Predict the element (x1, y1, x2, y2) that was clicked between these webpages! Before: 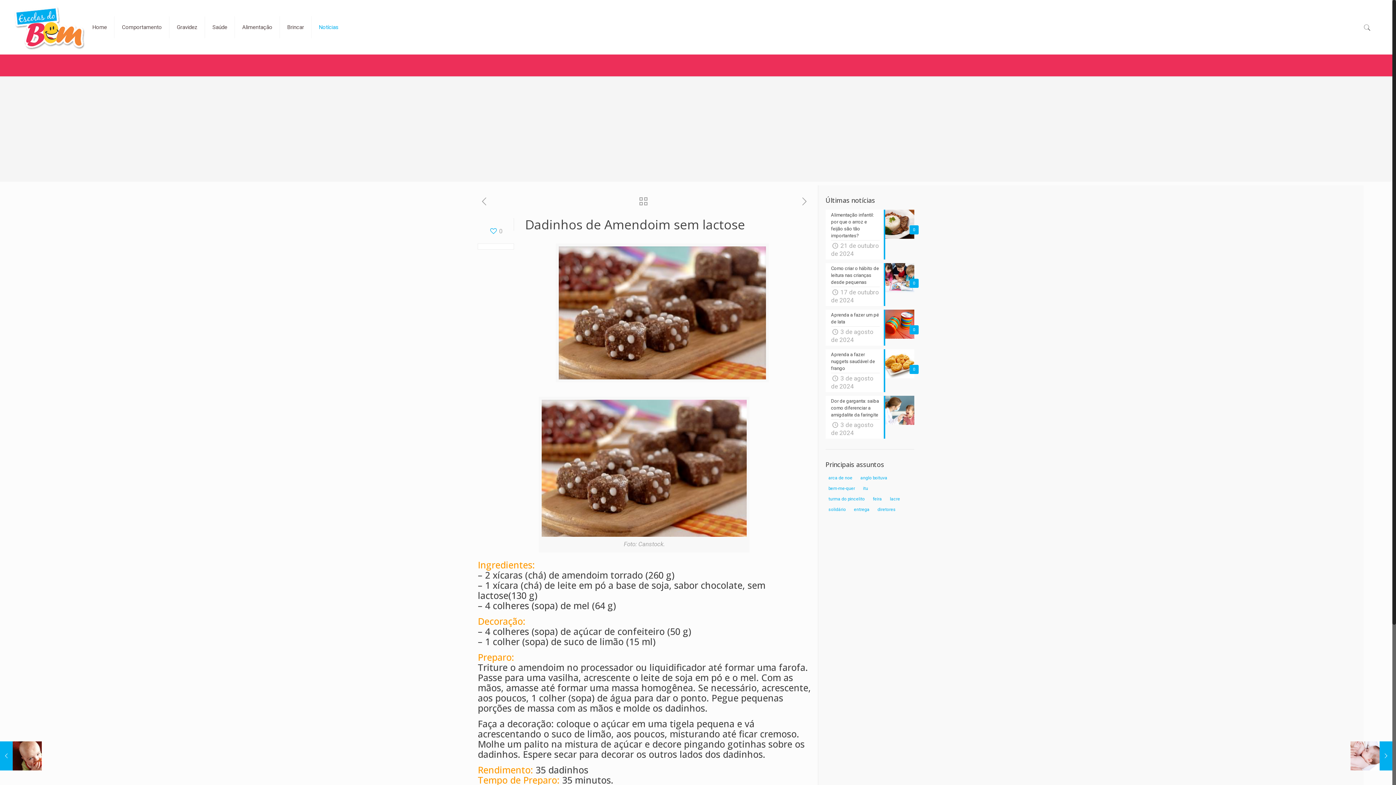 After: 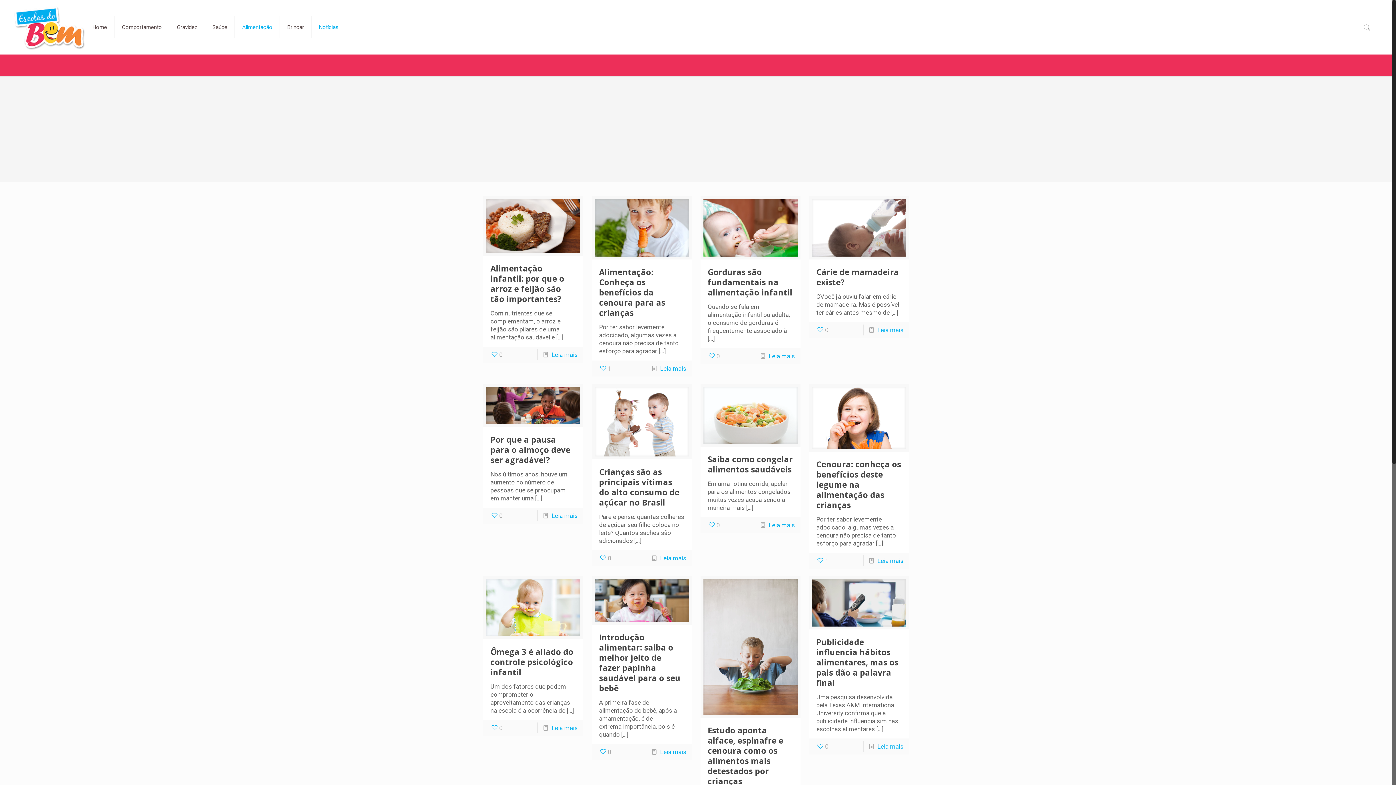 Action: label: Alimentação bbox: (235, 0, 280, 54)